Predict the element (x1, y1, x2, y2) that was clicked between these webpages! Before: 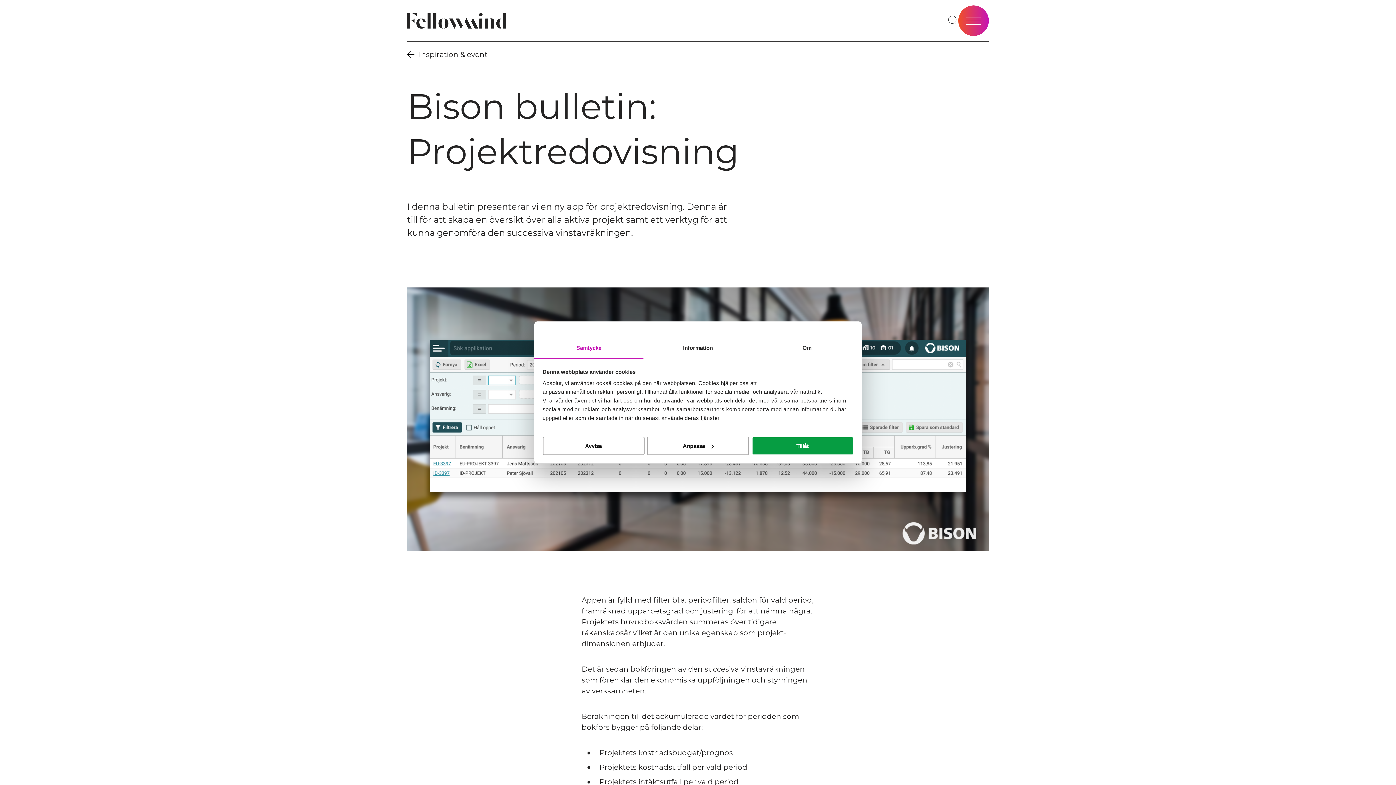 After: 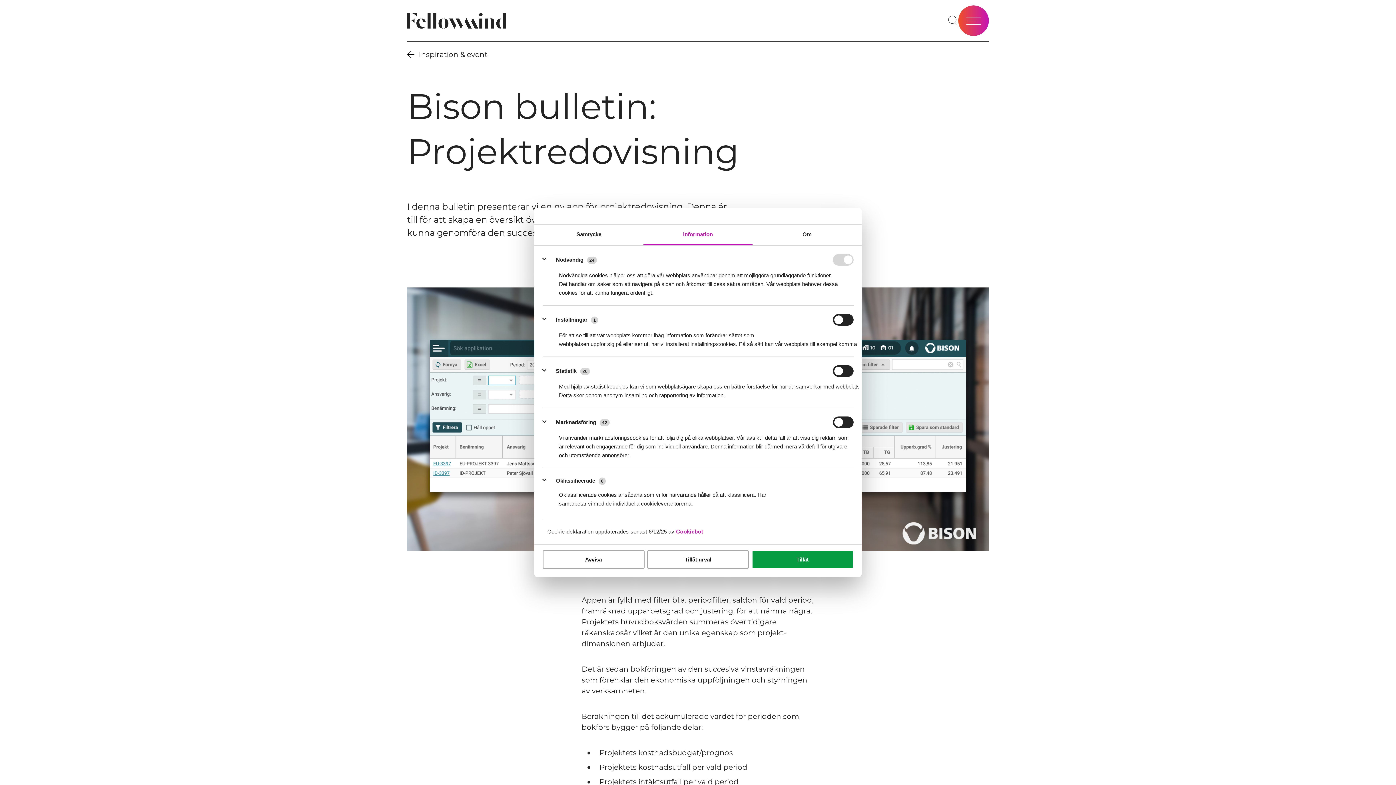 Action: bbox: (643, 338, 752, 359) label: Information